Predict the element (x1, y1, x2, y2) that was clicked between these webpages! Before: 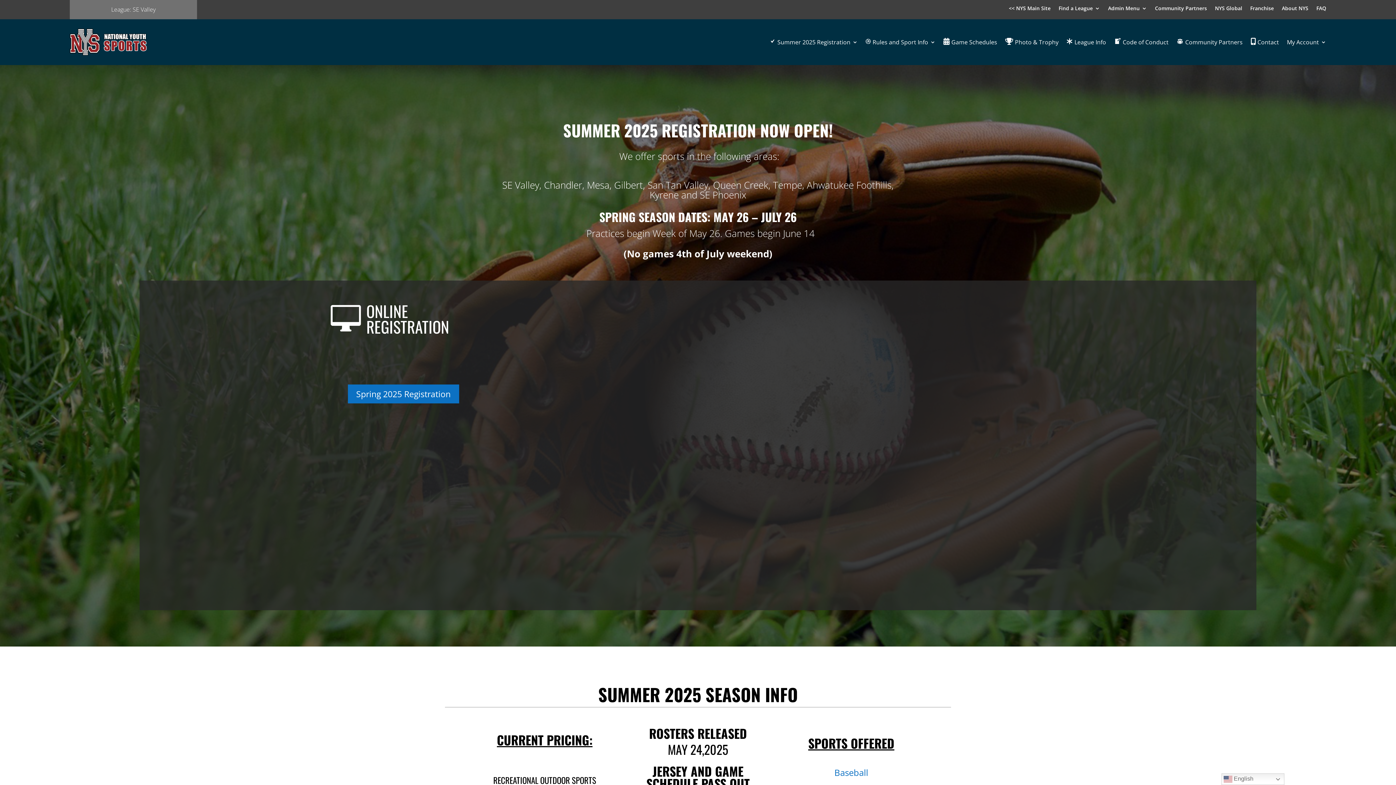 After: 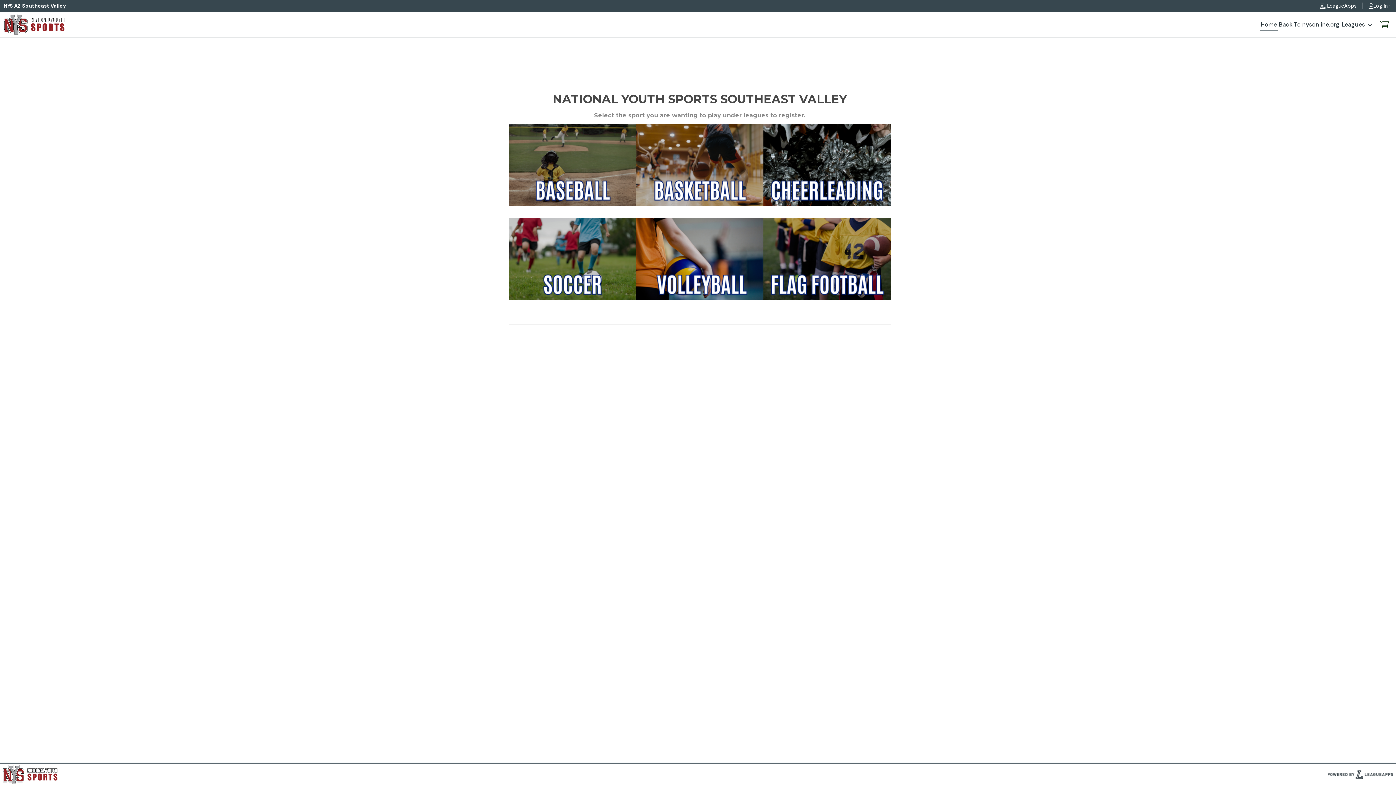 Action: label: Summer 2025 Registration bbox: (768, 28, 857, 56)